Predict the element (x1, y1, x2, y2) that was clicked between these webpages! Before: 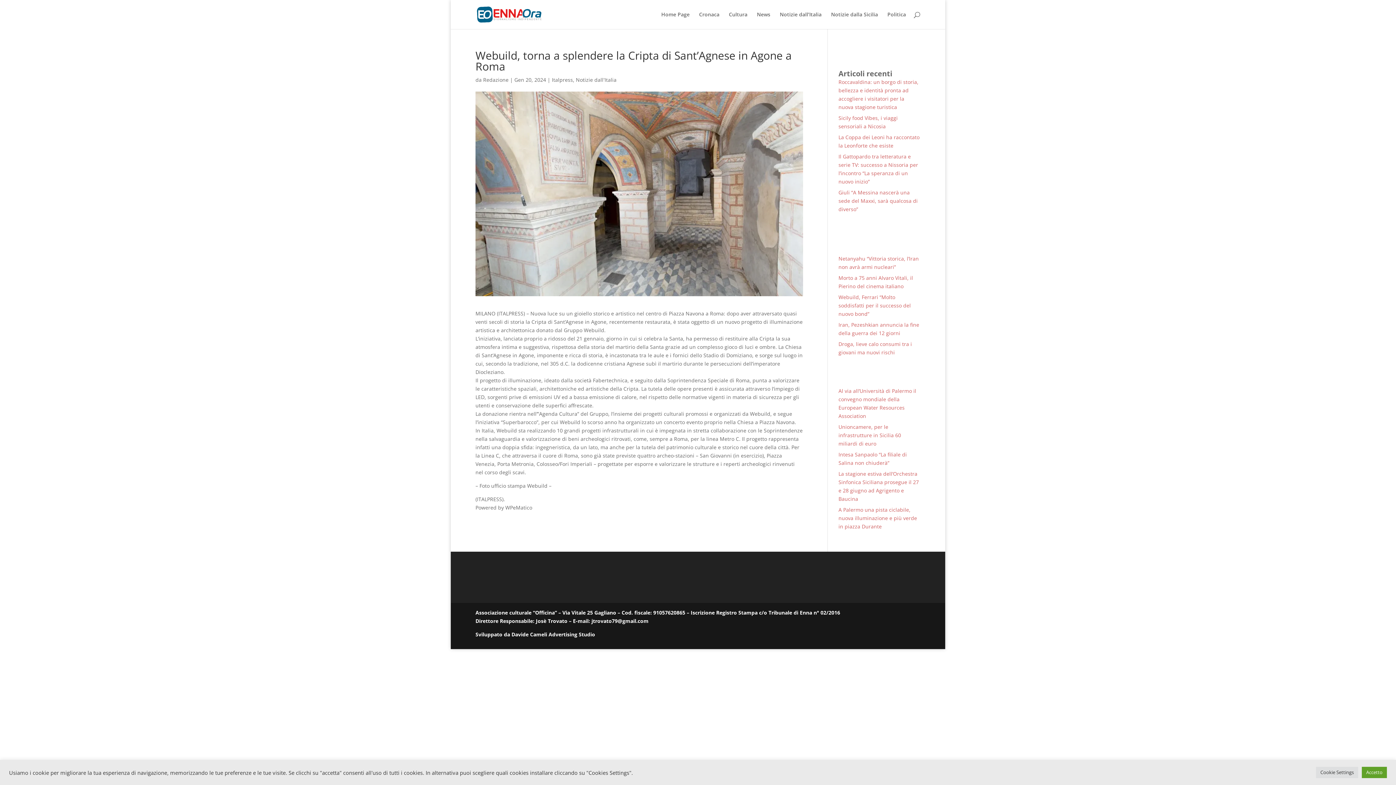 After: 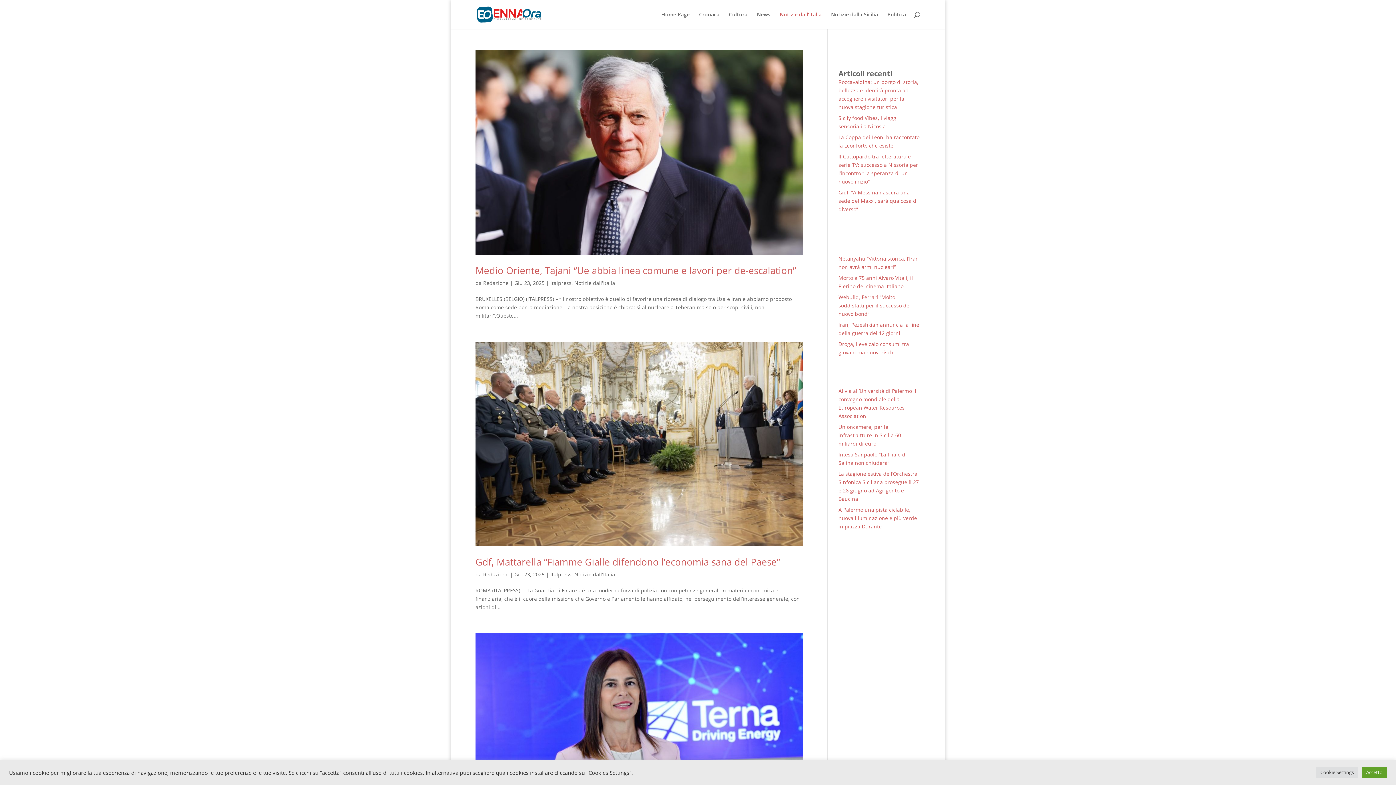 Action: bbox: (780, 12, 821, 29) label: Notizie dall’Italia